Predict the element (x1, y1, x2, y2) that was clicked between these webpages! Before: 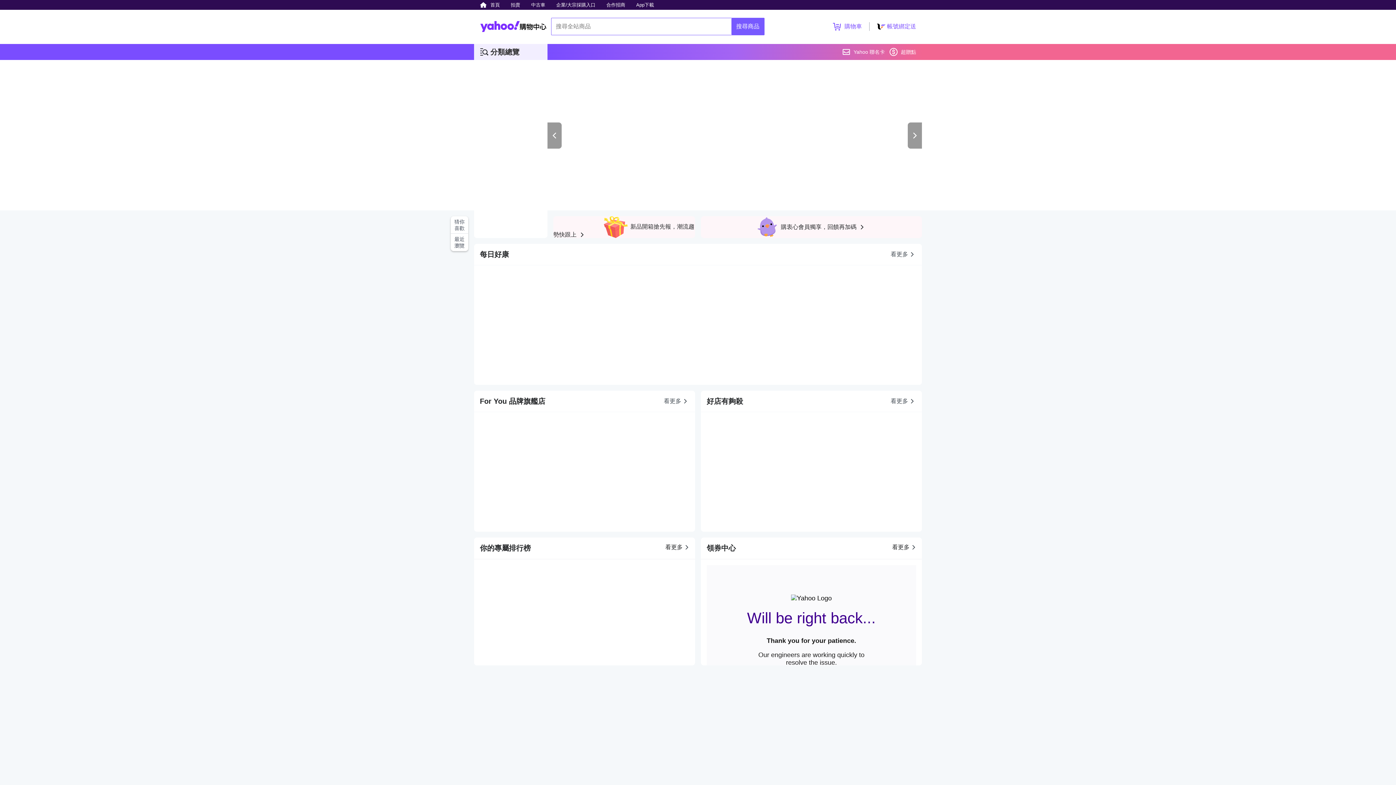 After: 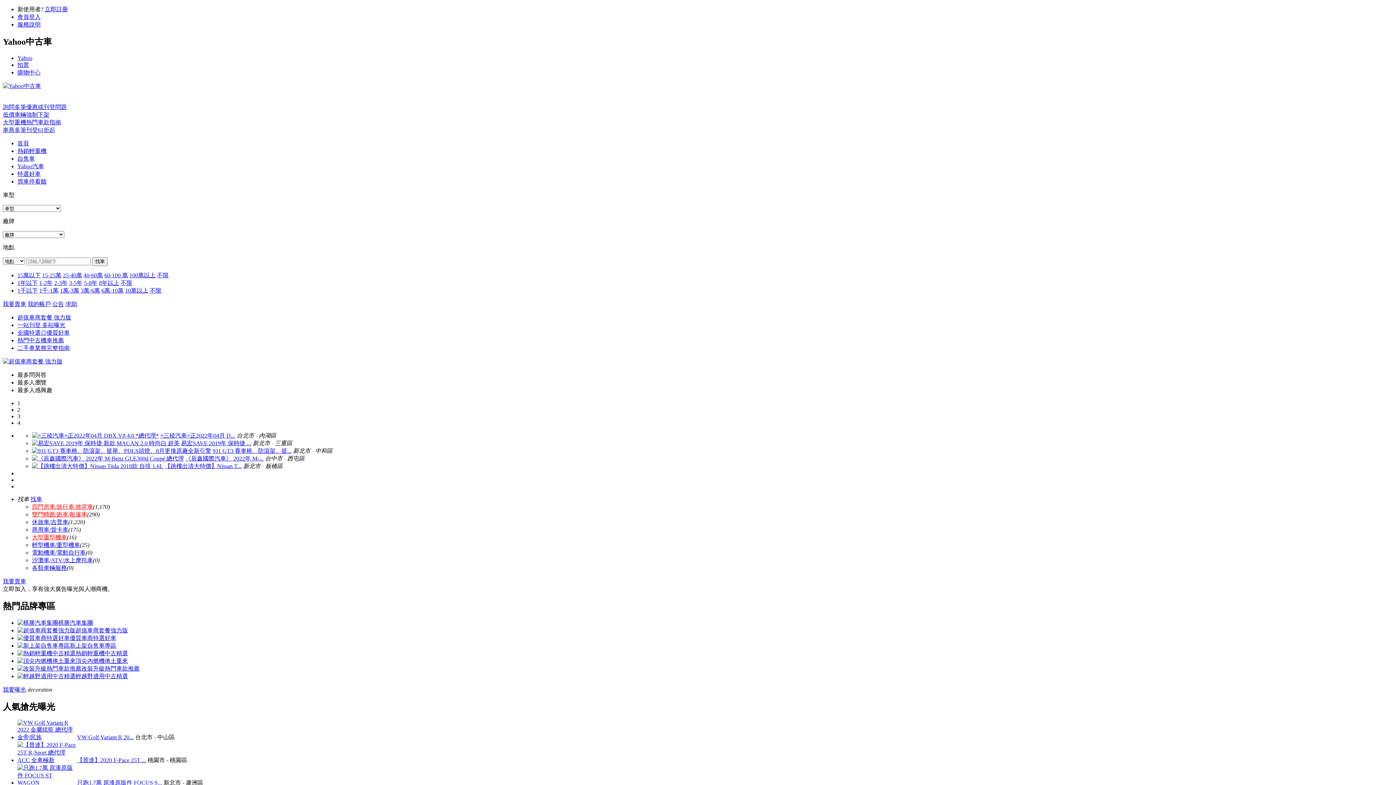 Action: label: 中古車 bbox: (527, 0, 549, 9)